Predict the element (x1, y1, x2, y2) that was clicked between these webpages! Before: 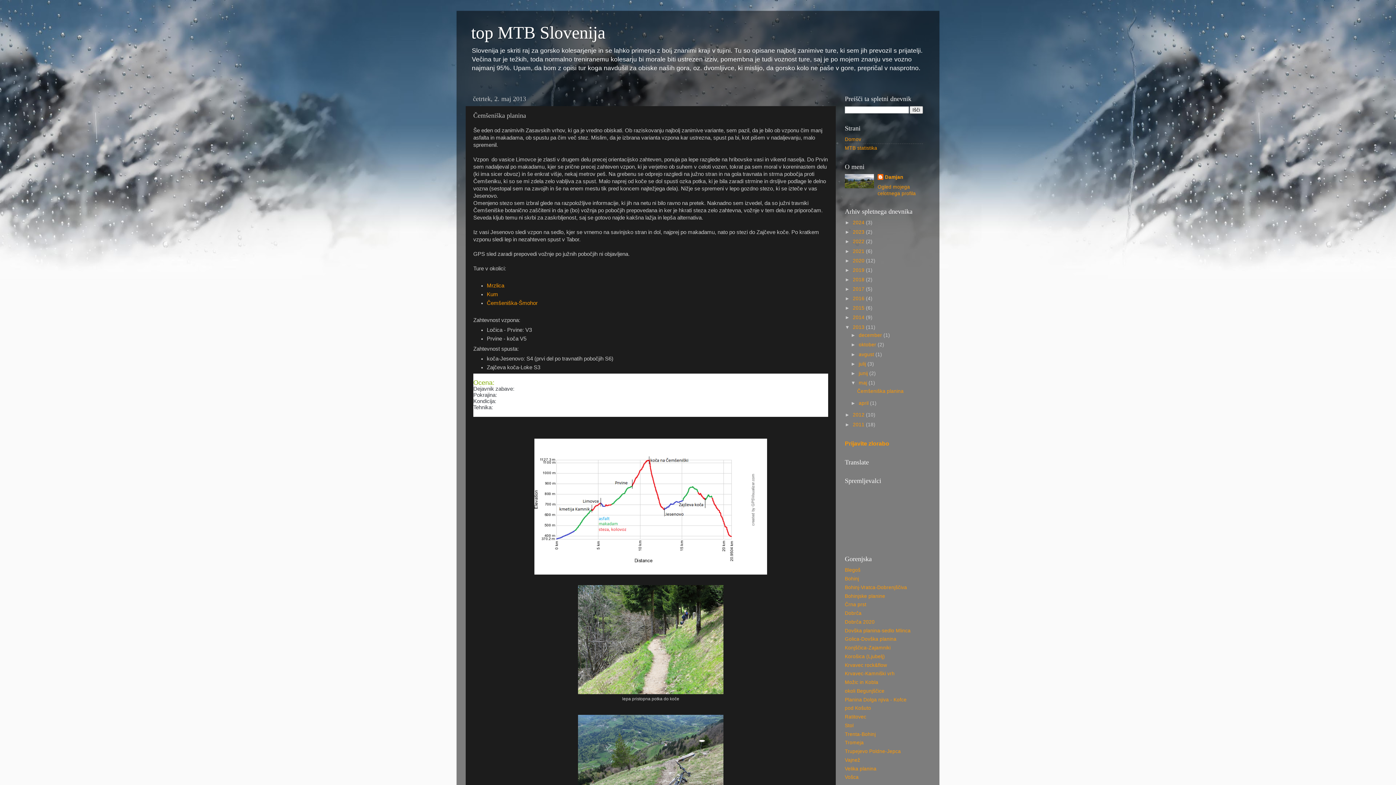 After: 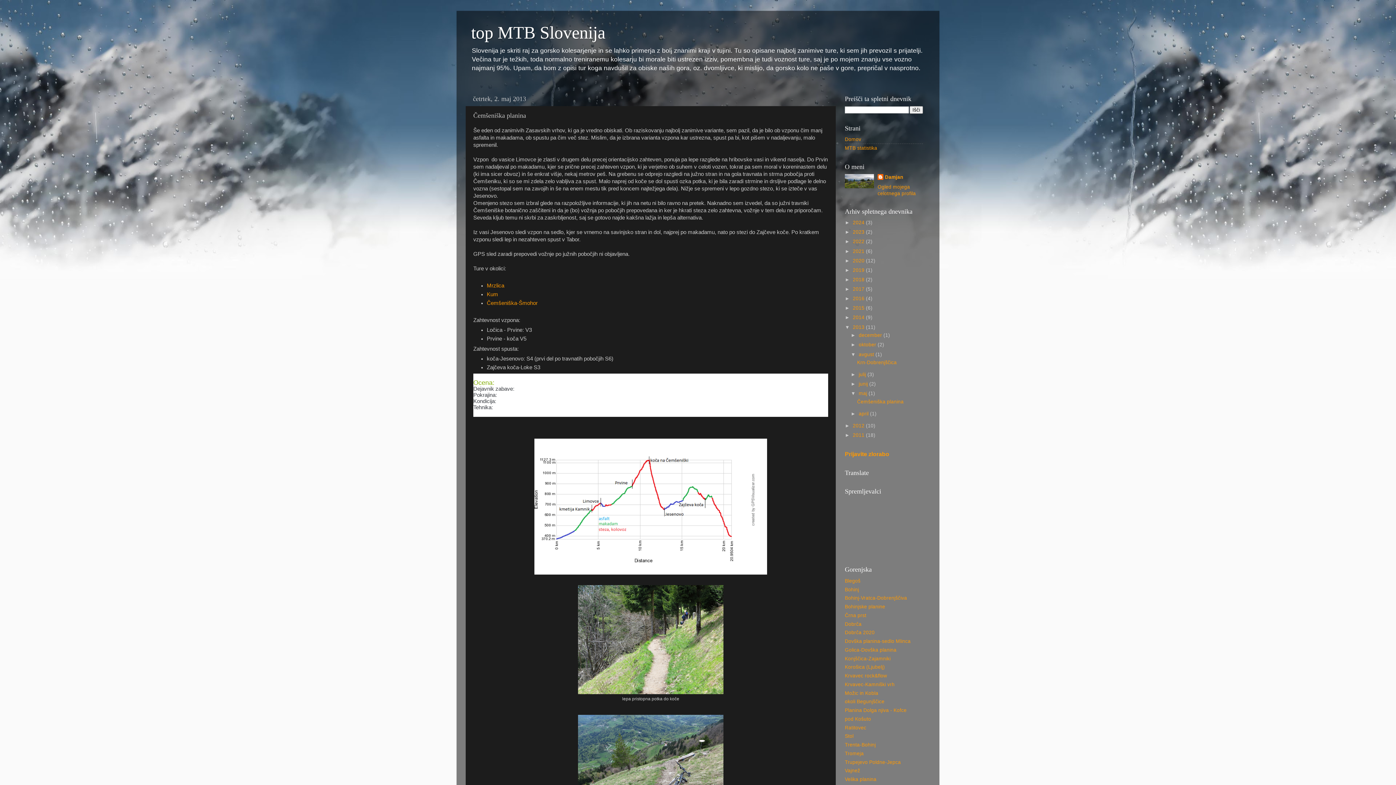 Action: label: ►   bbox: (850, 351, 858, 357)